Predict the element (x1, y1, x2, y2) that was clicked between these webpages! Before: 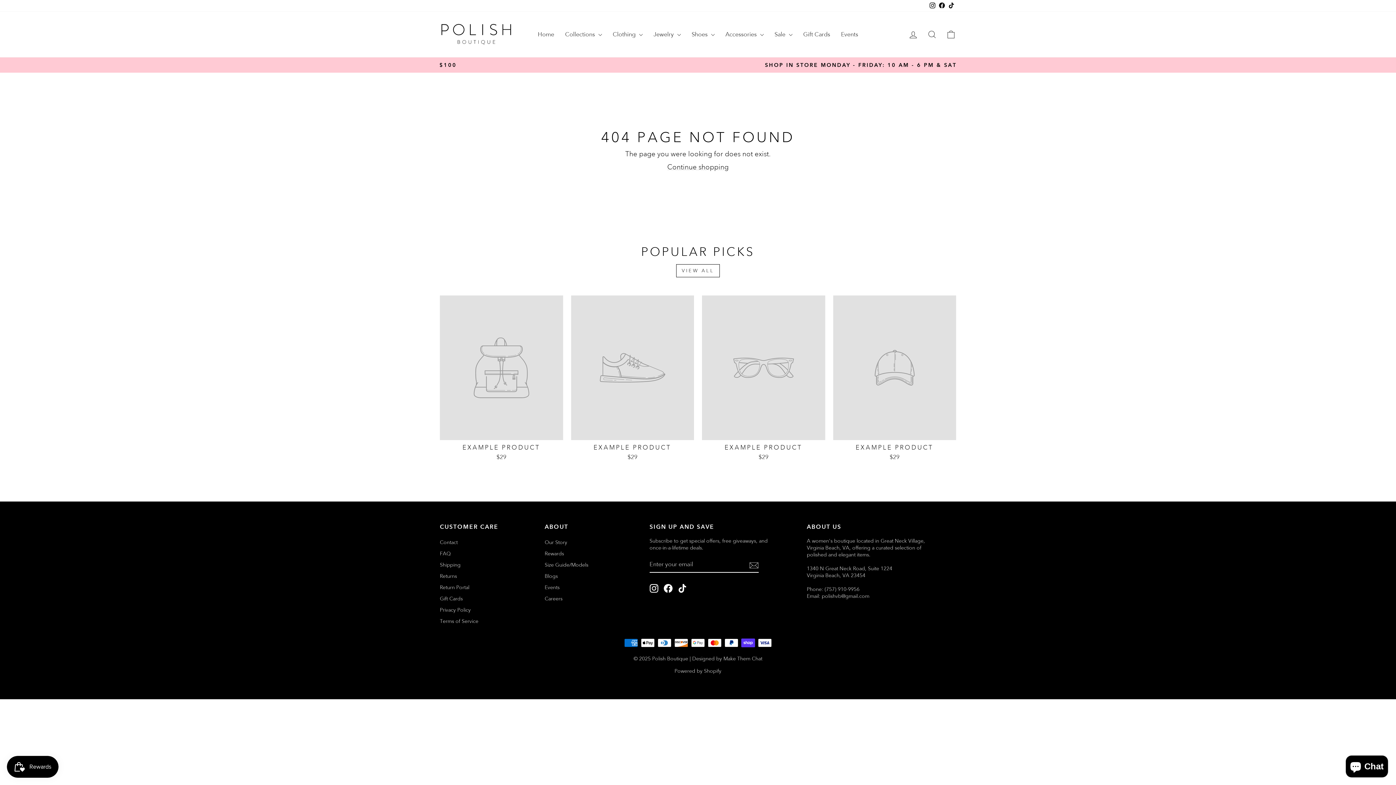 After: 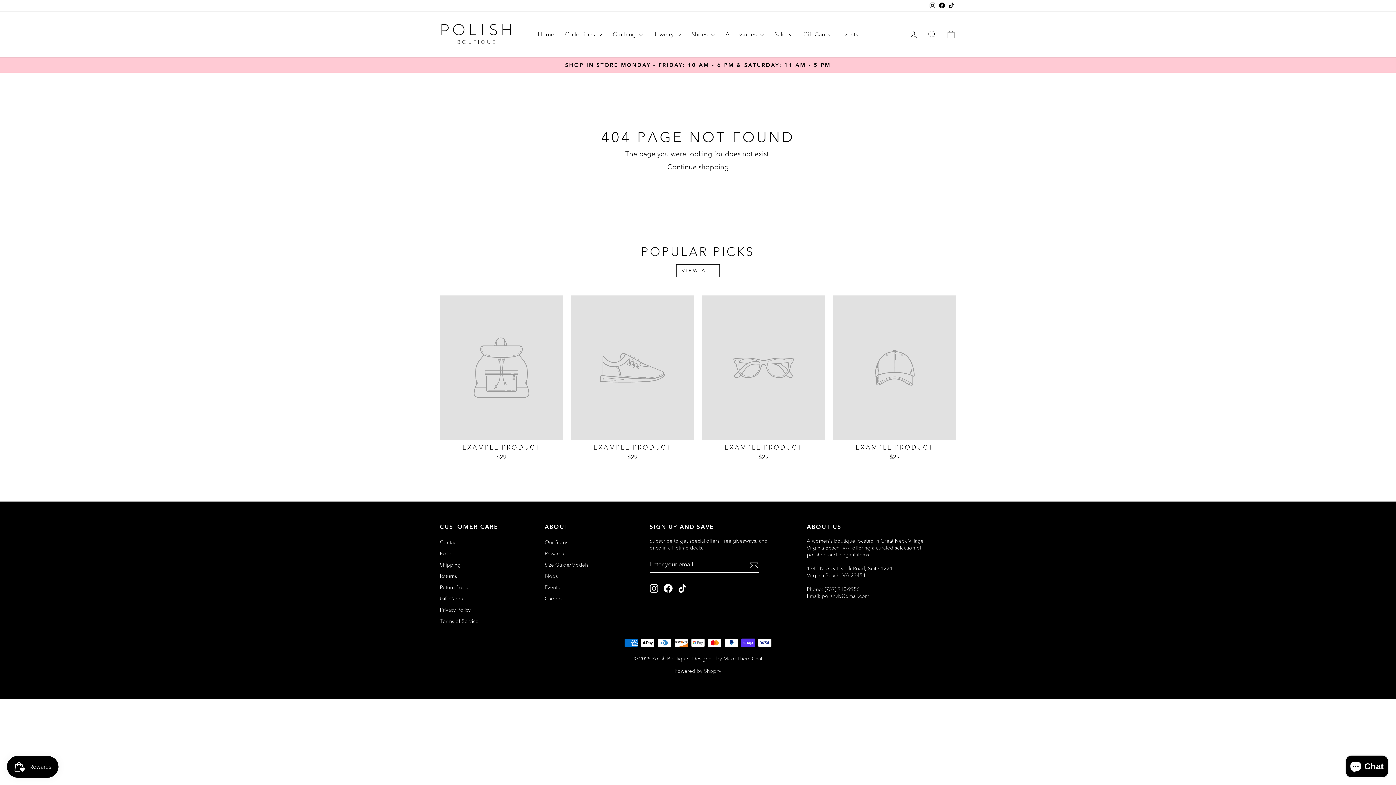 Action: bbox: (833, 295, 956, 463) label: EXAMPLE PRODUCT
$29